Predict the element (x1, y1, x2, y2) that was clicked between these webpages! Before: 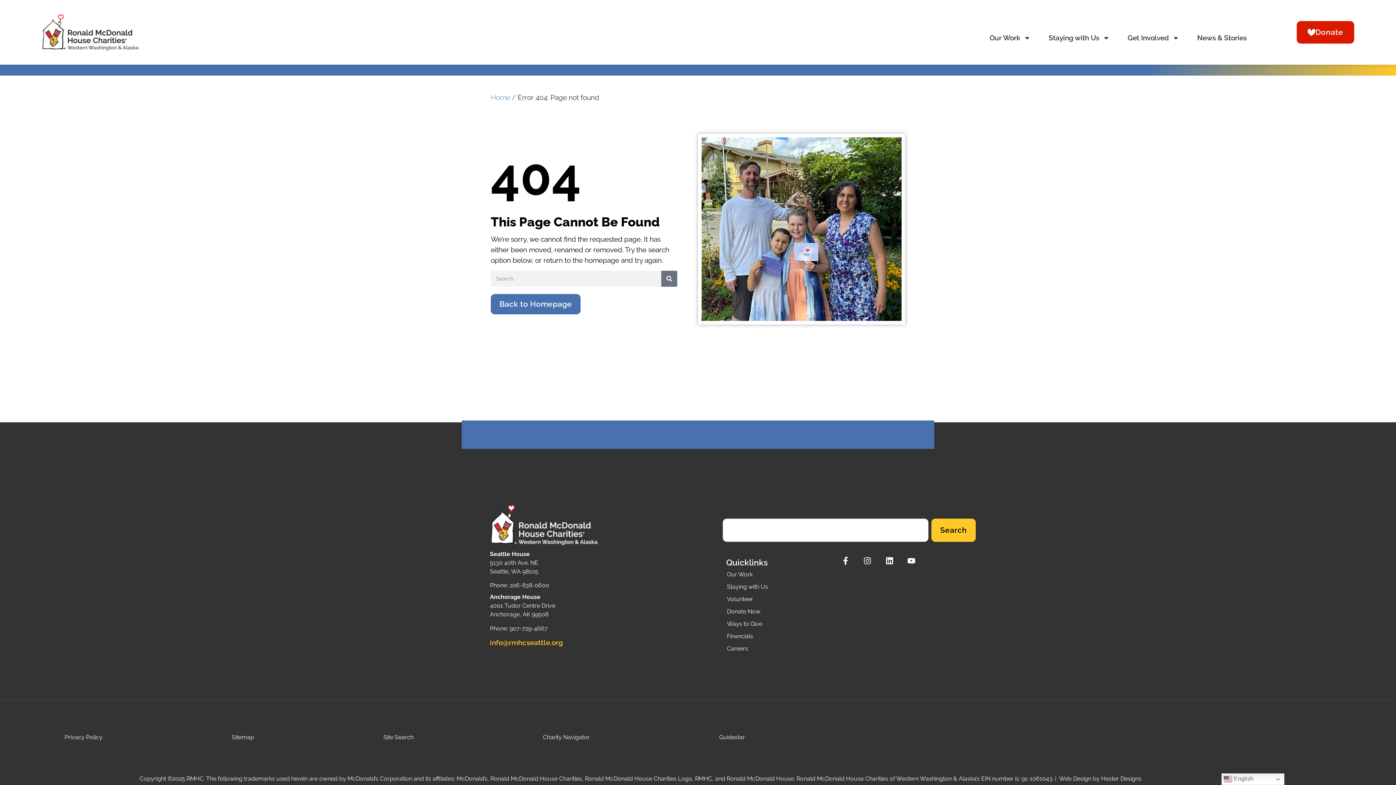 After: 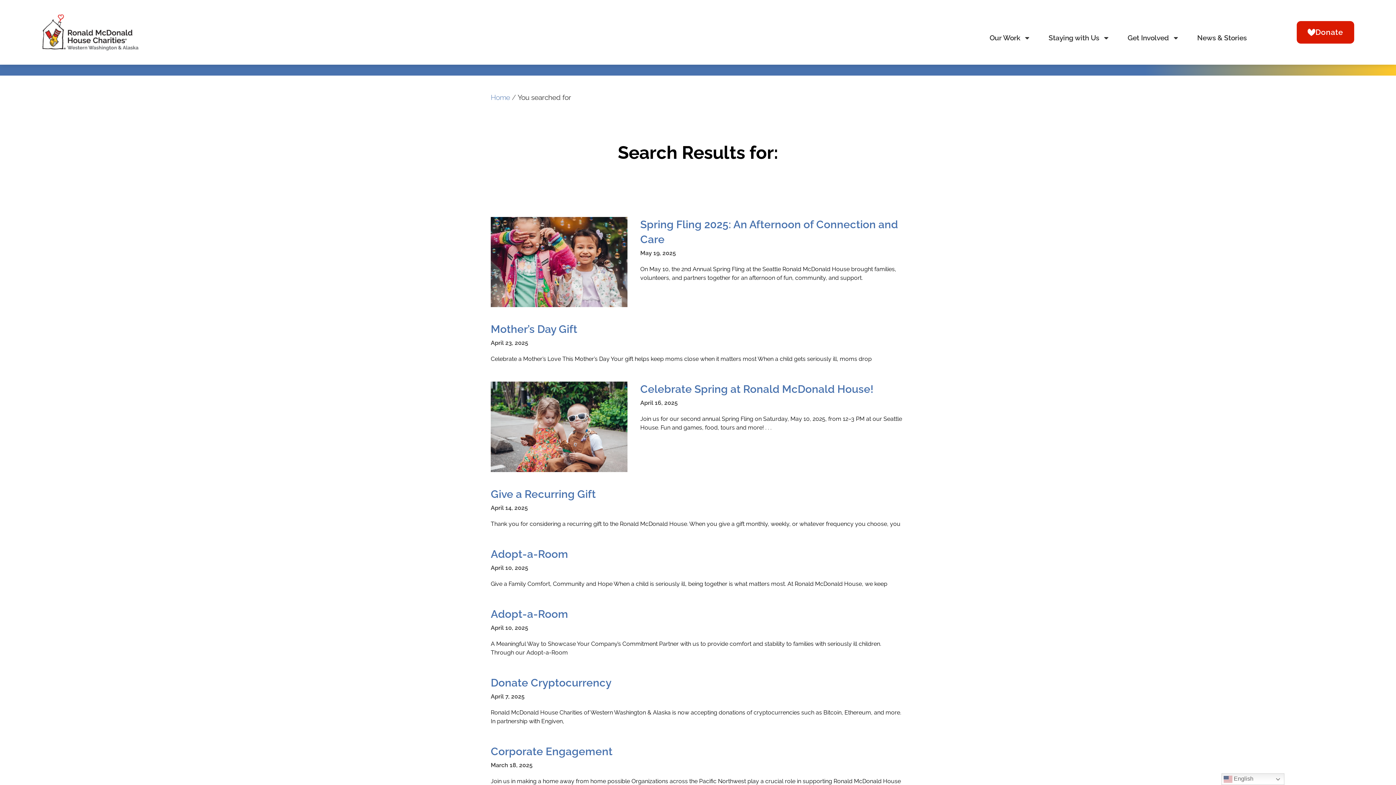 Action: label: Search bbox: (661, 270, 677, 286)